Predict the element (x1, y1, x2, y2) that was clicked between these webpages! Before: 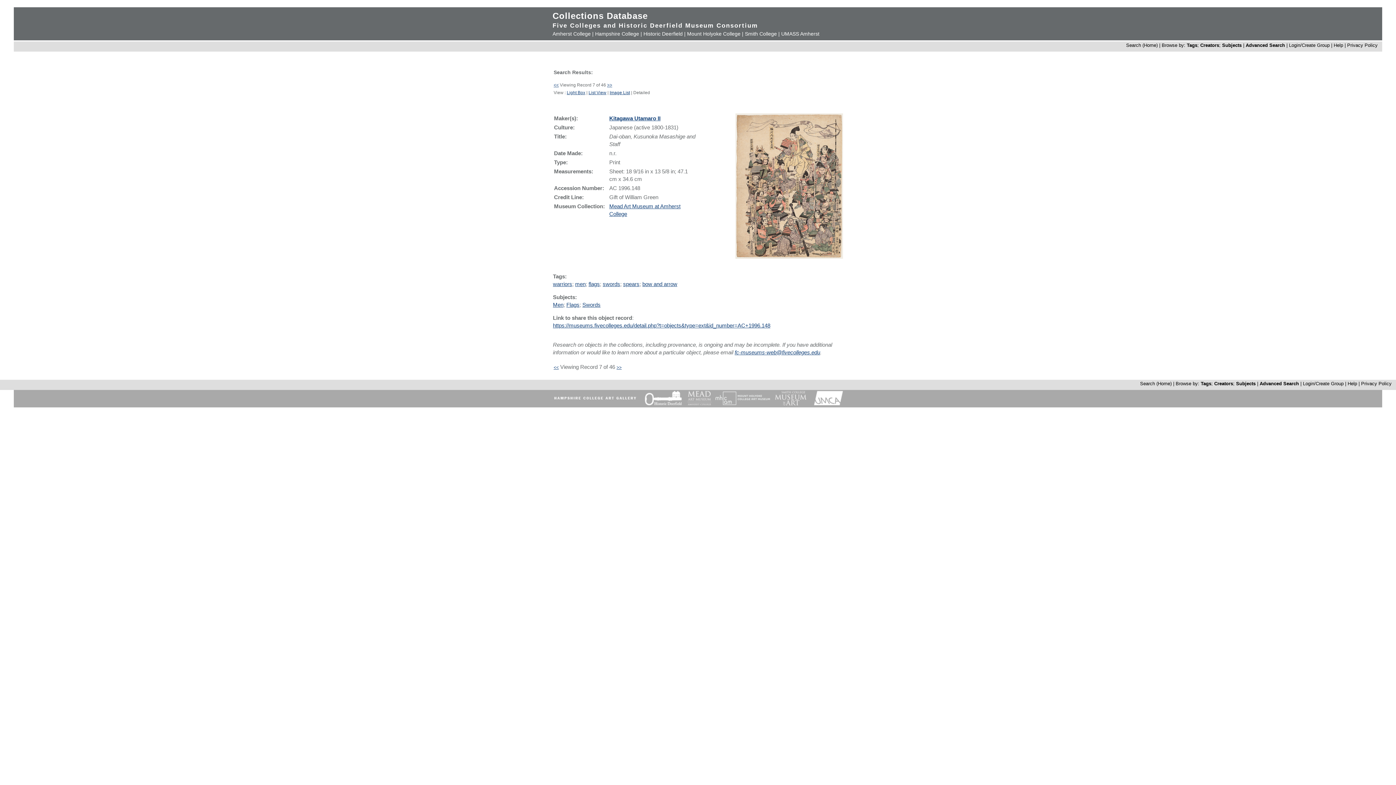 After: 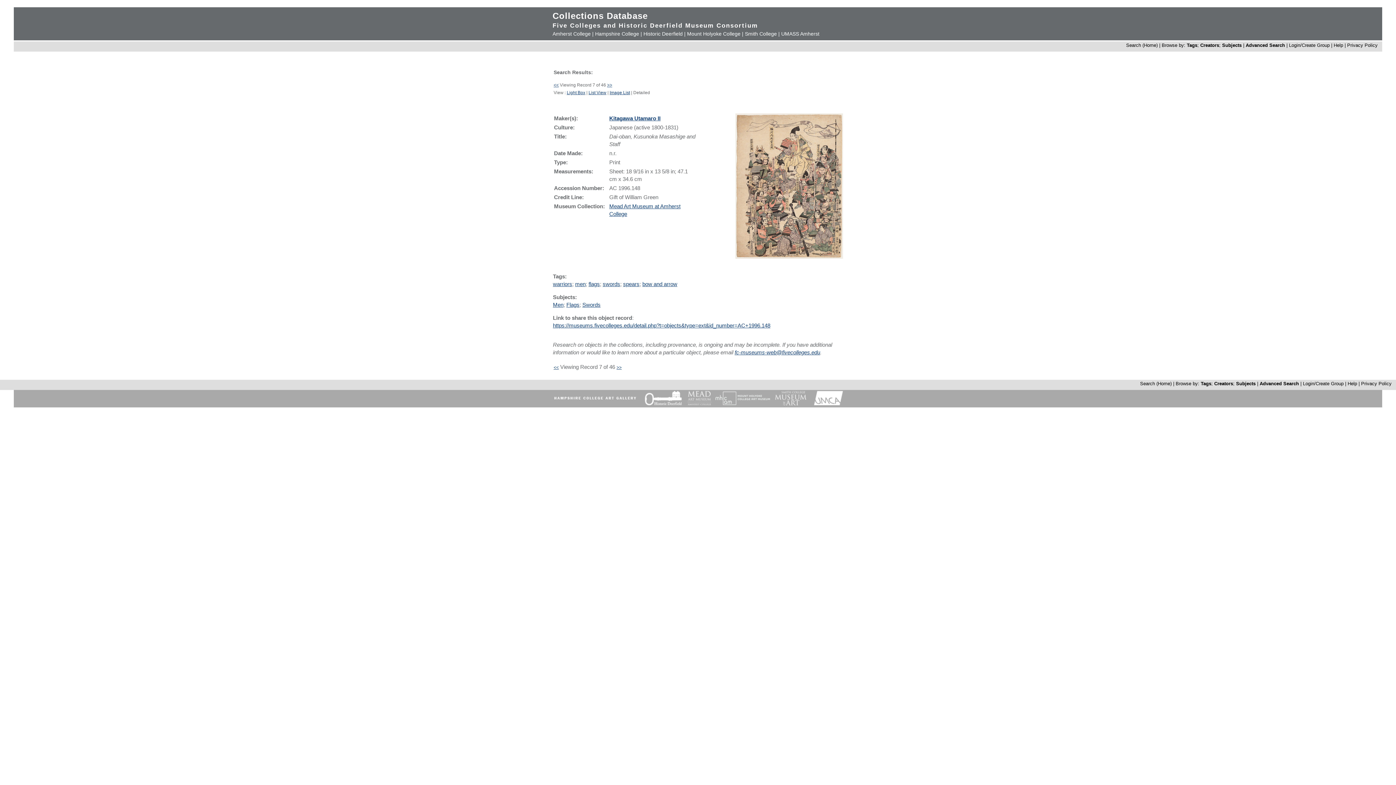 Action: bbox: (714, 401, 771, 407)